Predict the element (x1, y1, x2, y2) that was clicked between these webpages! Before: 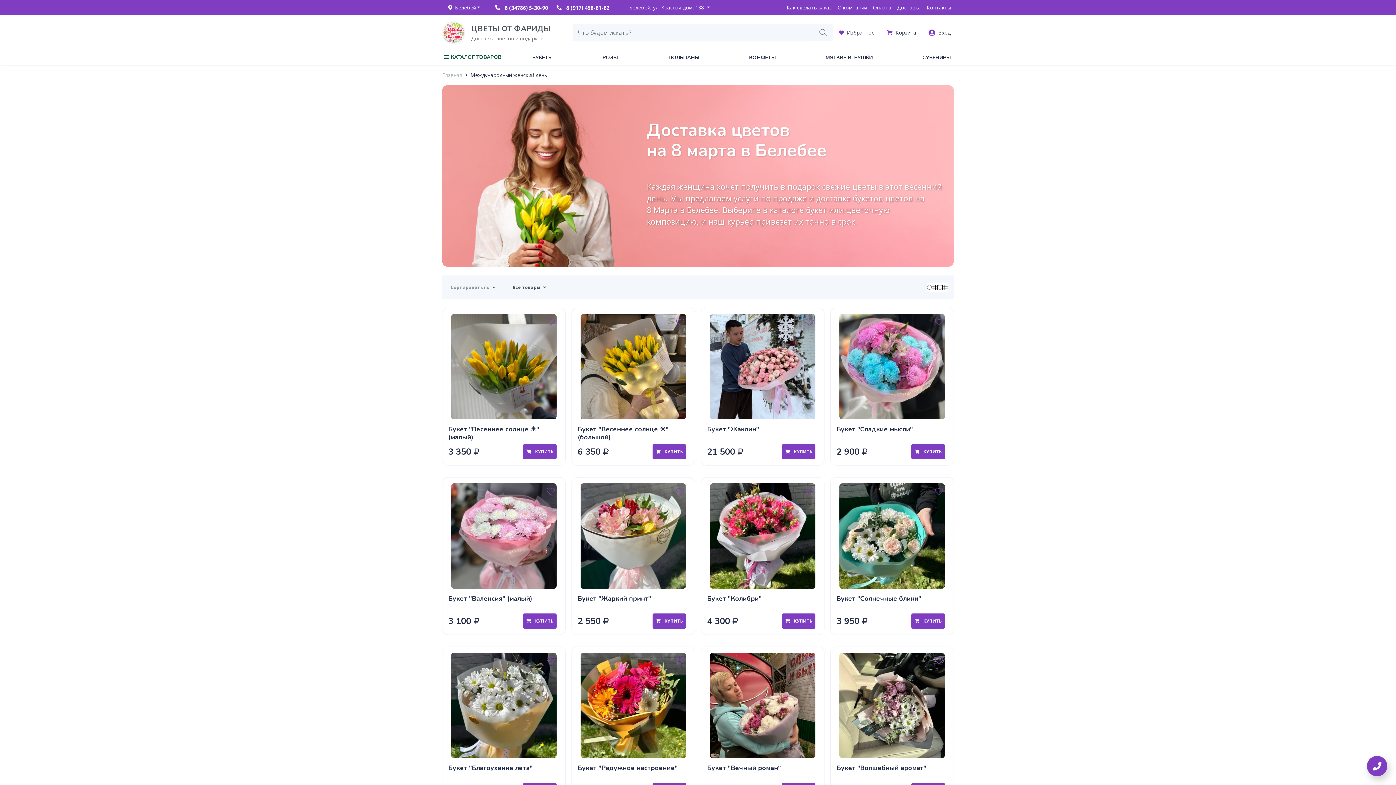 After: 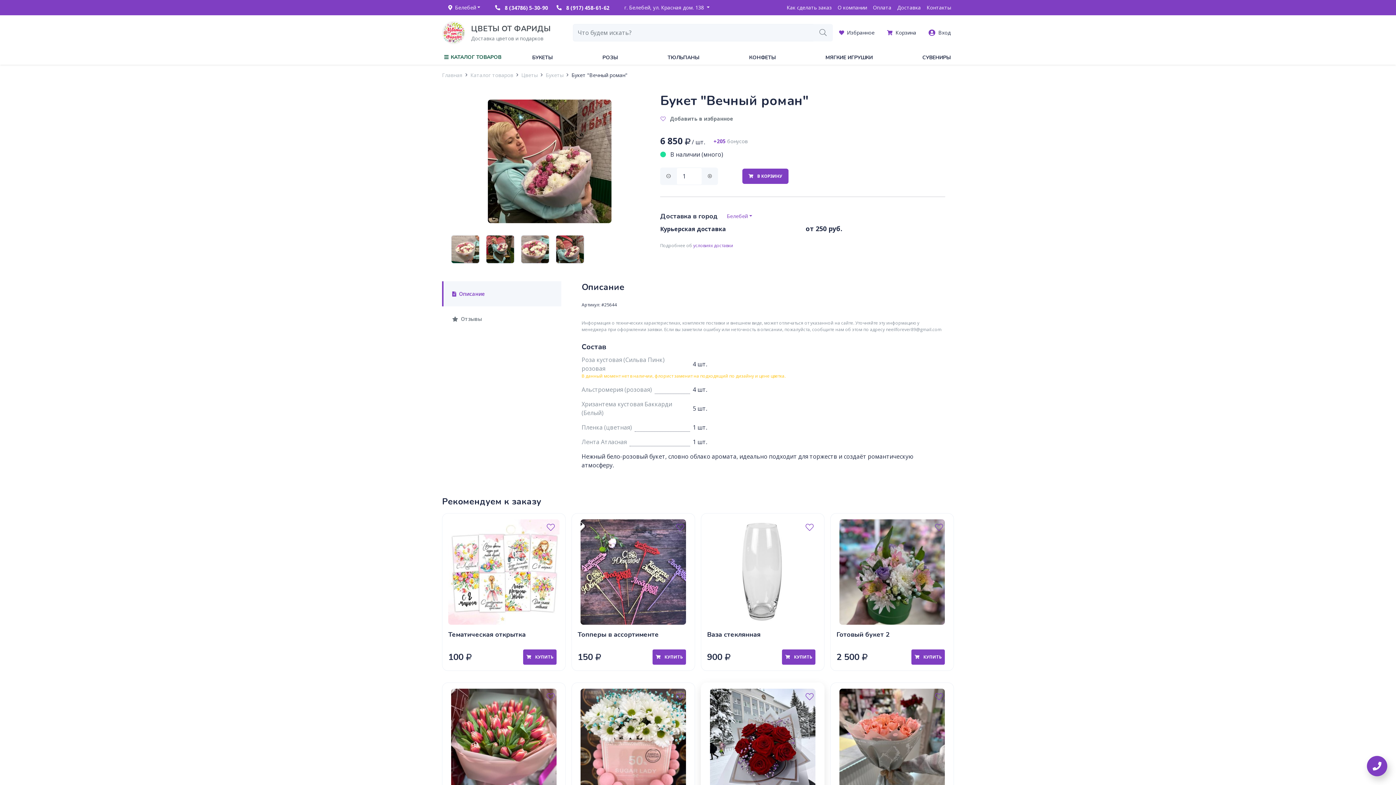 Action: bbox: (707, 653, 818, 758)